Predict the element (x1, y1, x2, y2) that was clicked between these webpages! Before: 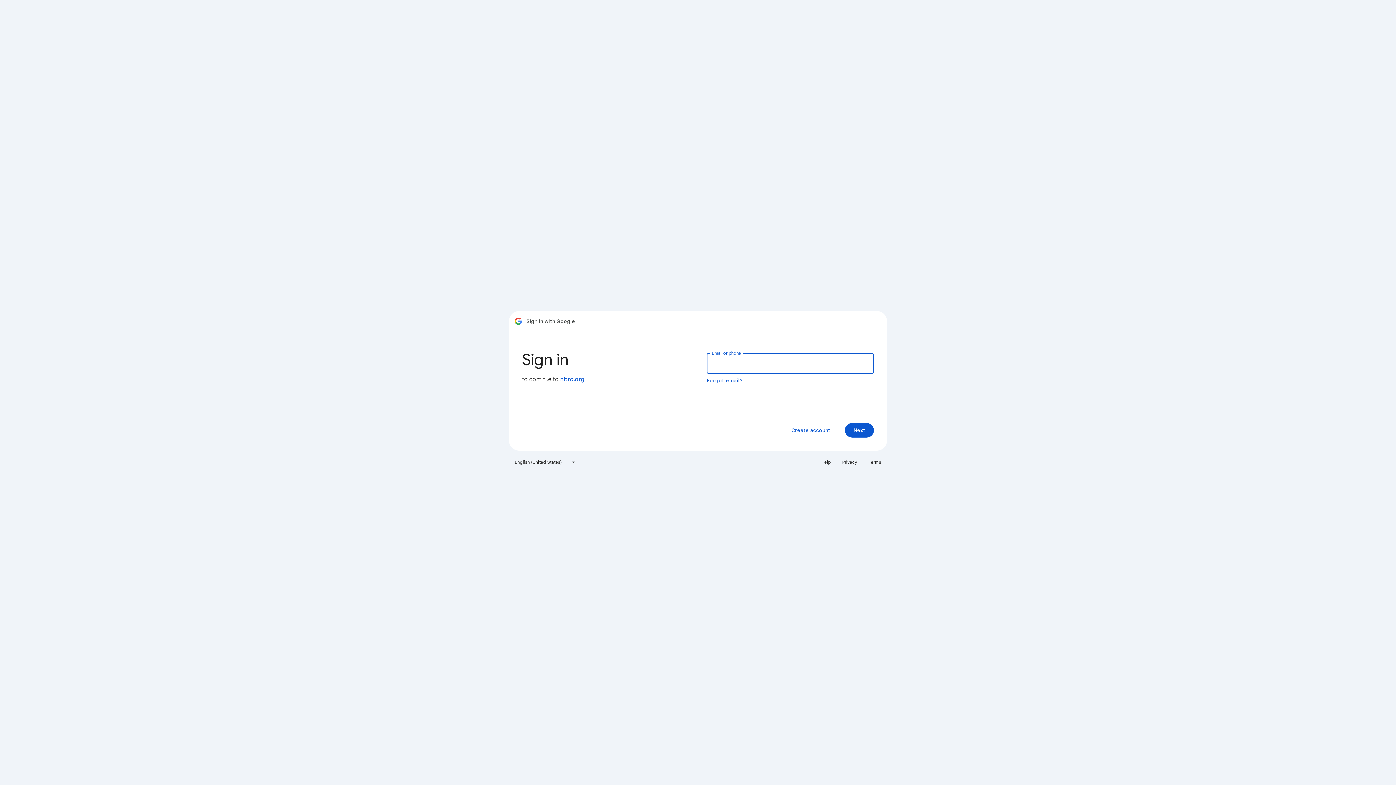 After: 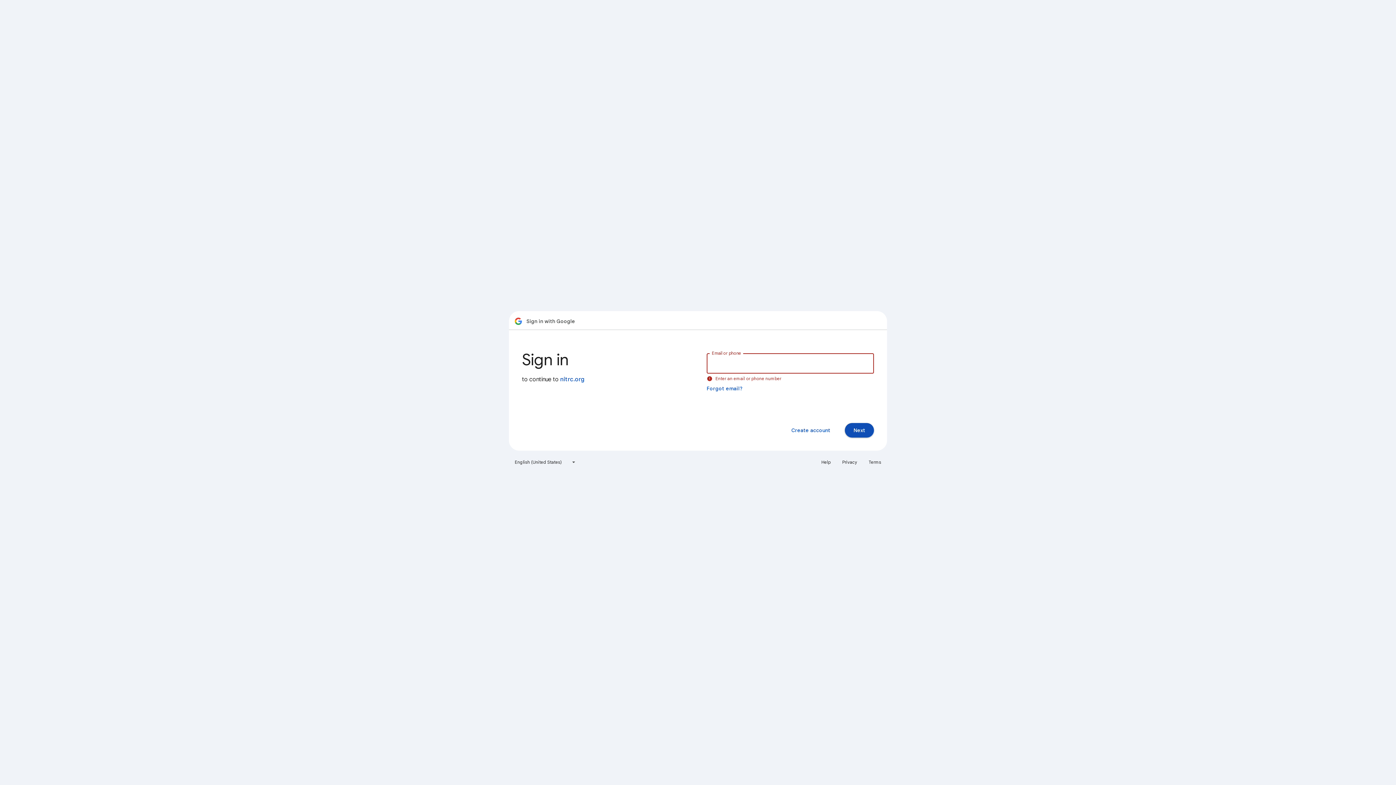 Action: label: Next bbox: (845, 423, 874, 437)